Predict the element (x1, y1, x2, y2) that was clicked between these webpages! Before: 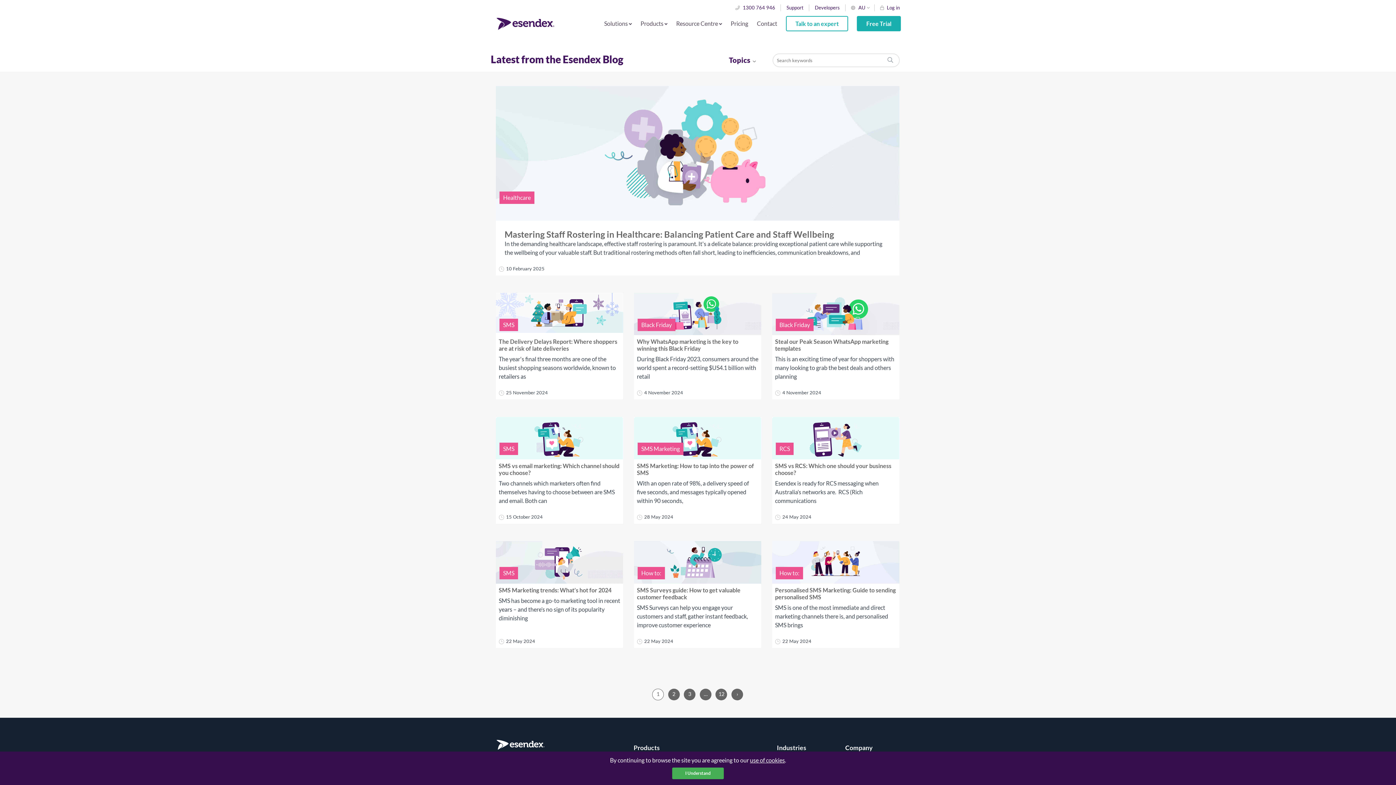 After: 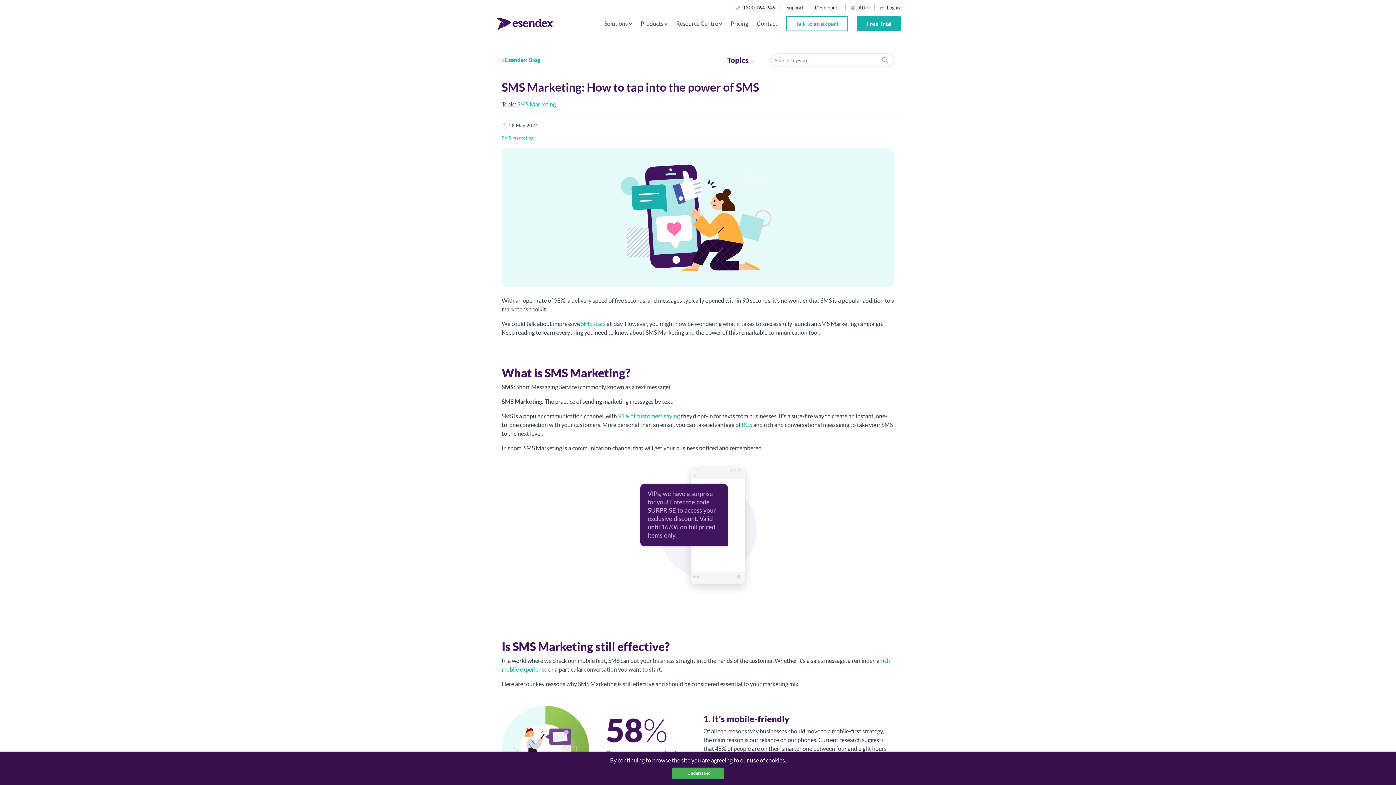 Action: bbox: (634, 417, 761, 459)